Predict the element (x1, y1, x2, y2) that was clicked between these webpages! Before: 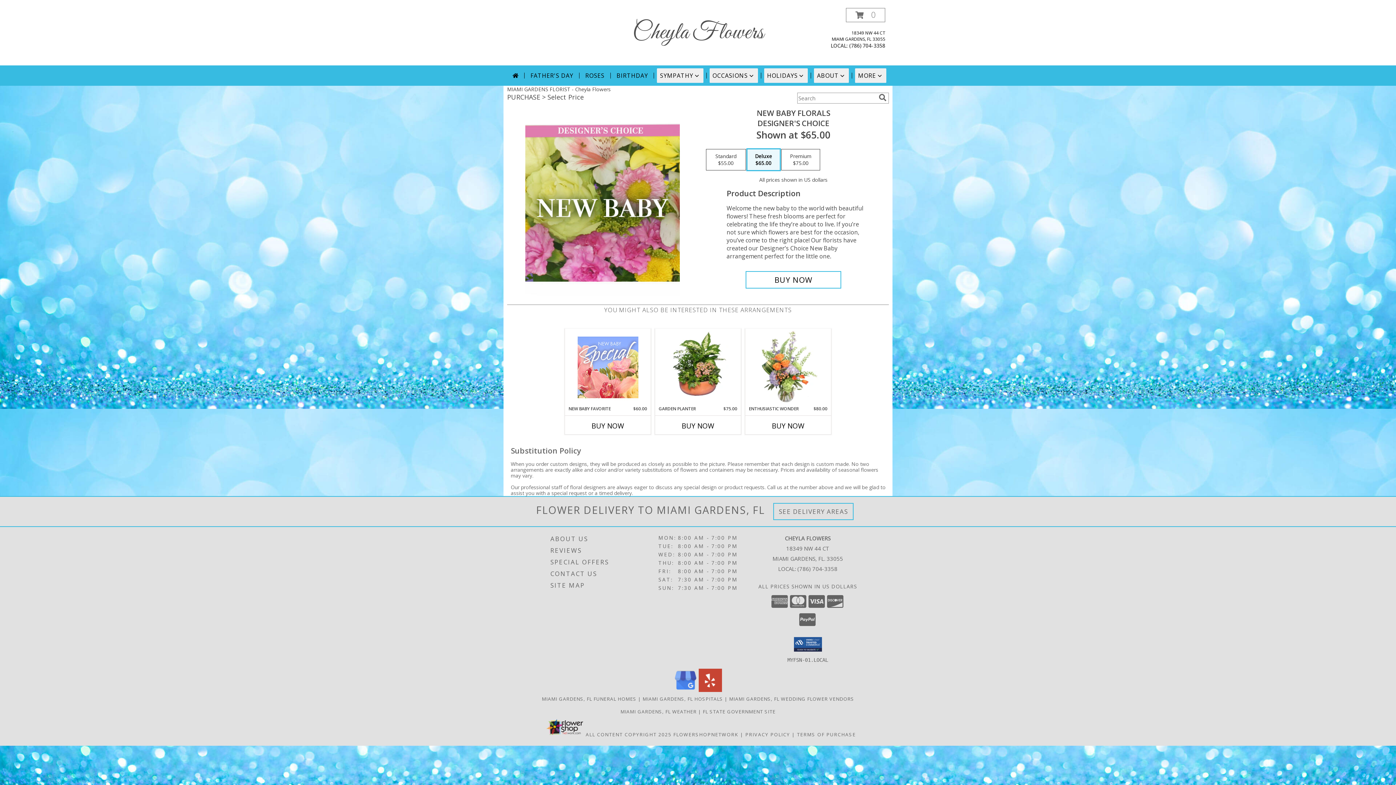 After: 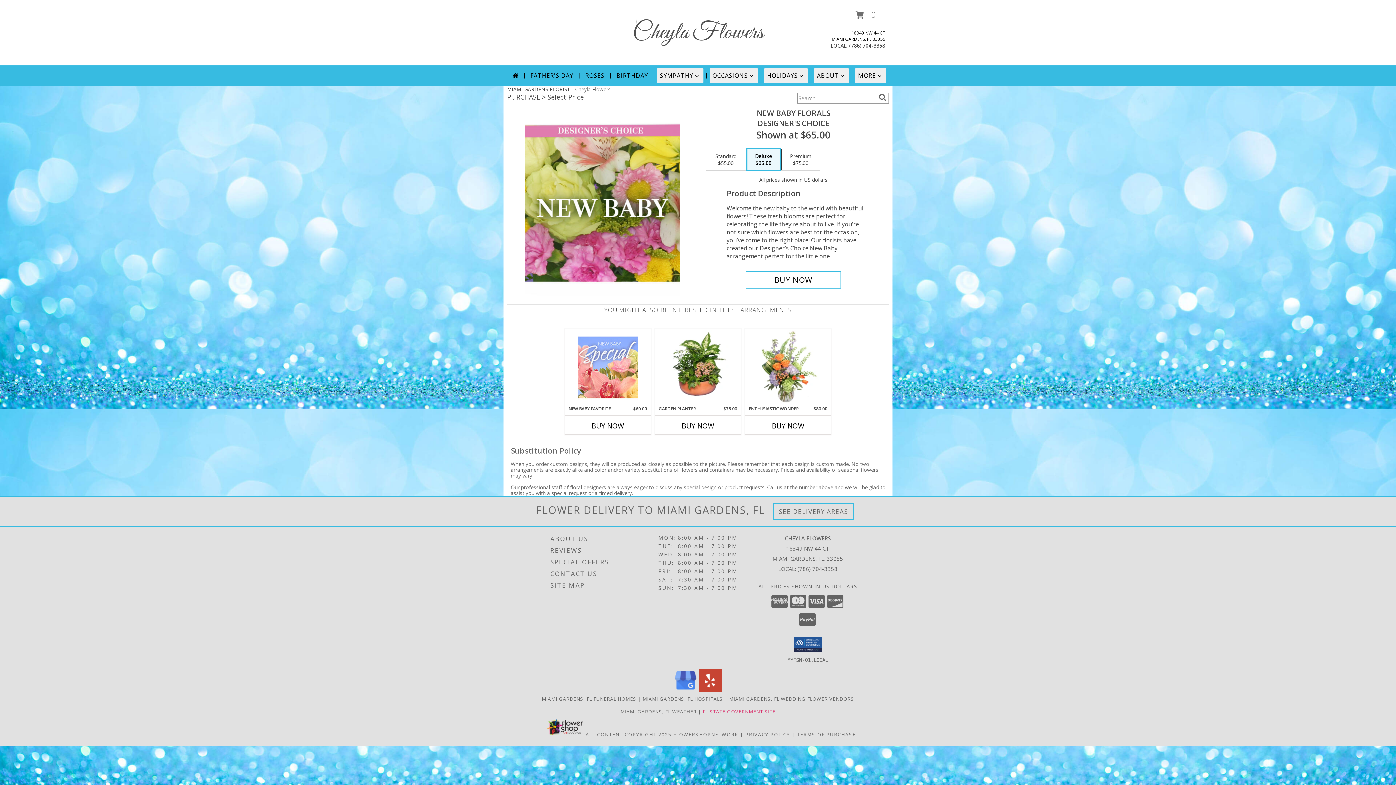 Action: label: FL STATE GOVERNMENT SITE bbox: (702, 708, 775, 715)